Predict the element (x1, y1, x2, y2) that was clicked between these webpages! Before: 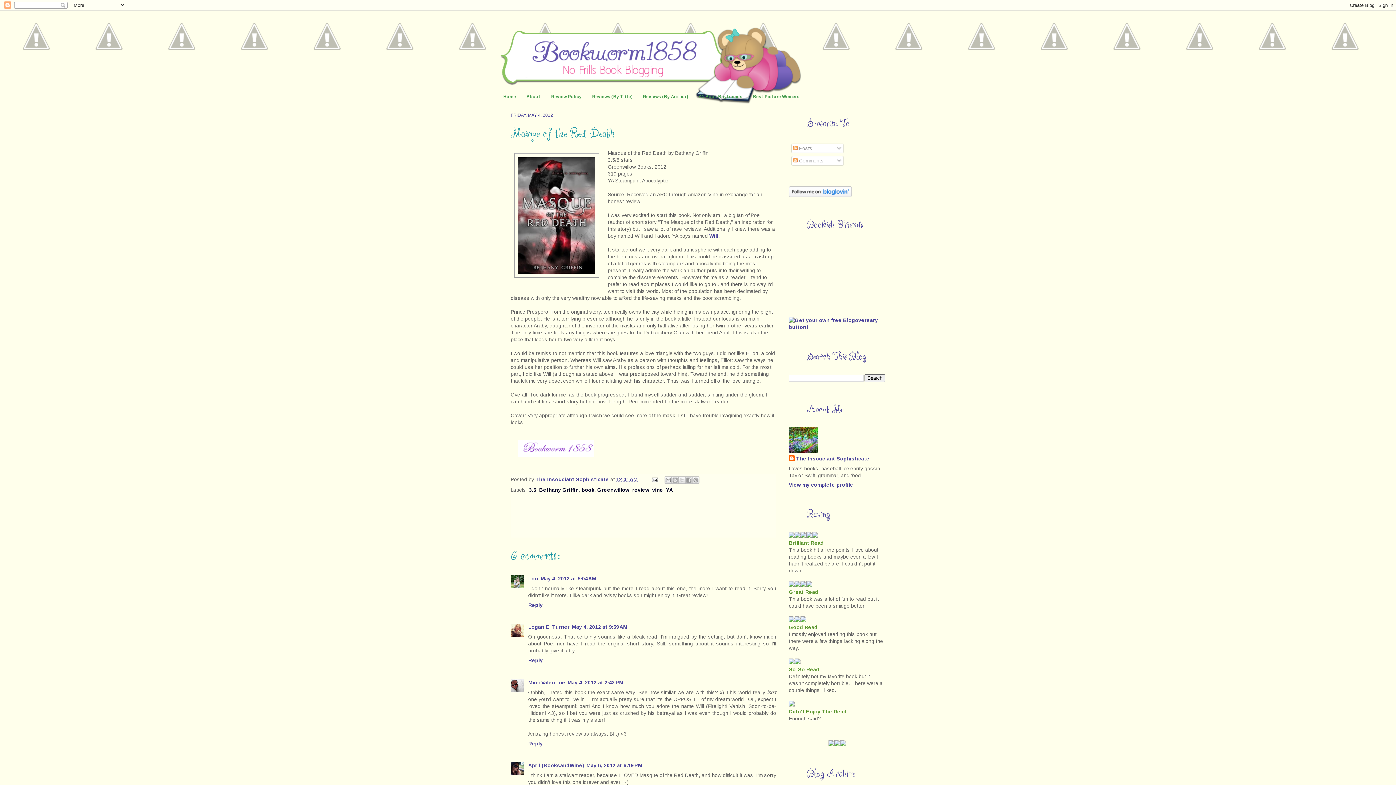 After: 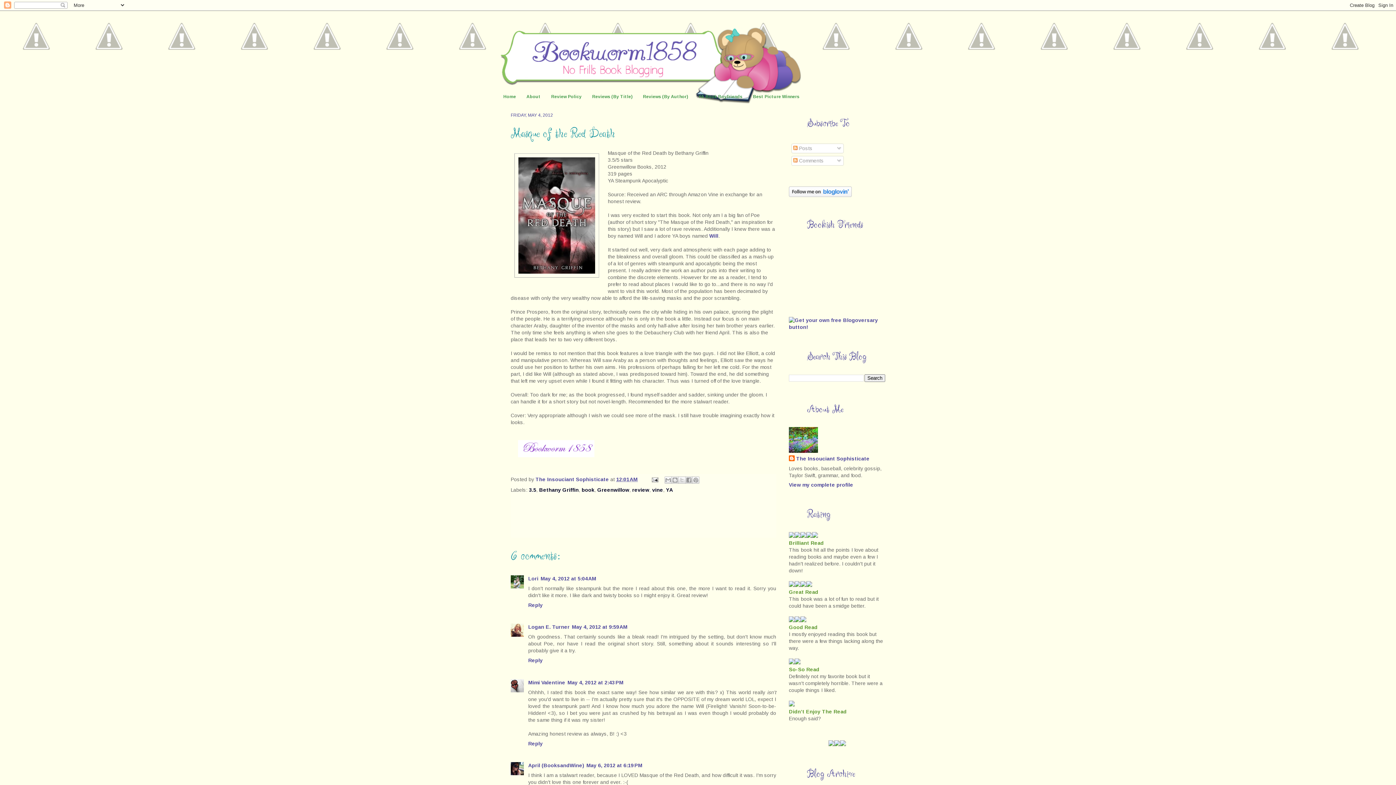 Action: bbox: (510, 459, 601, 465)